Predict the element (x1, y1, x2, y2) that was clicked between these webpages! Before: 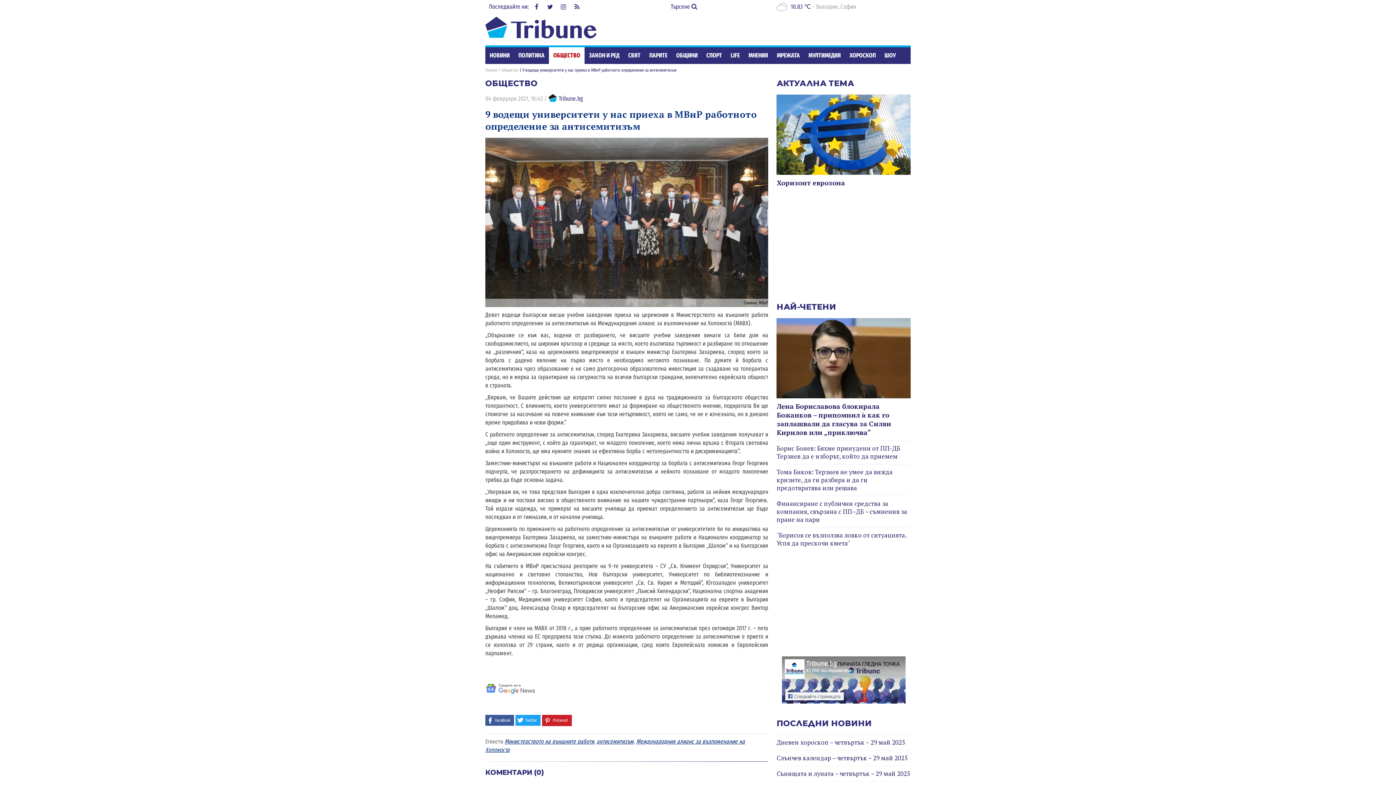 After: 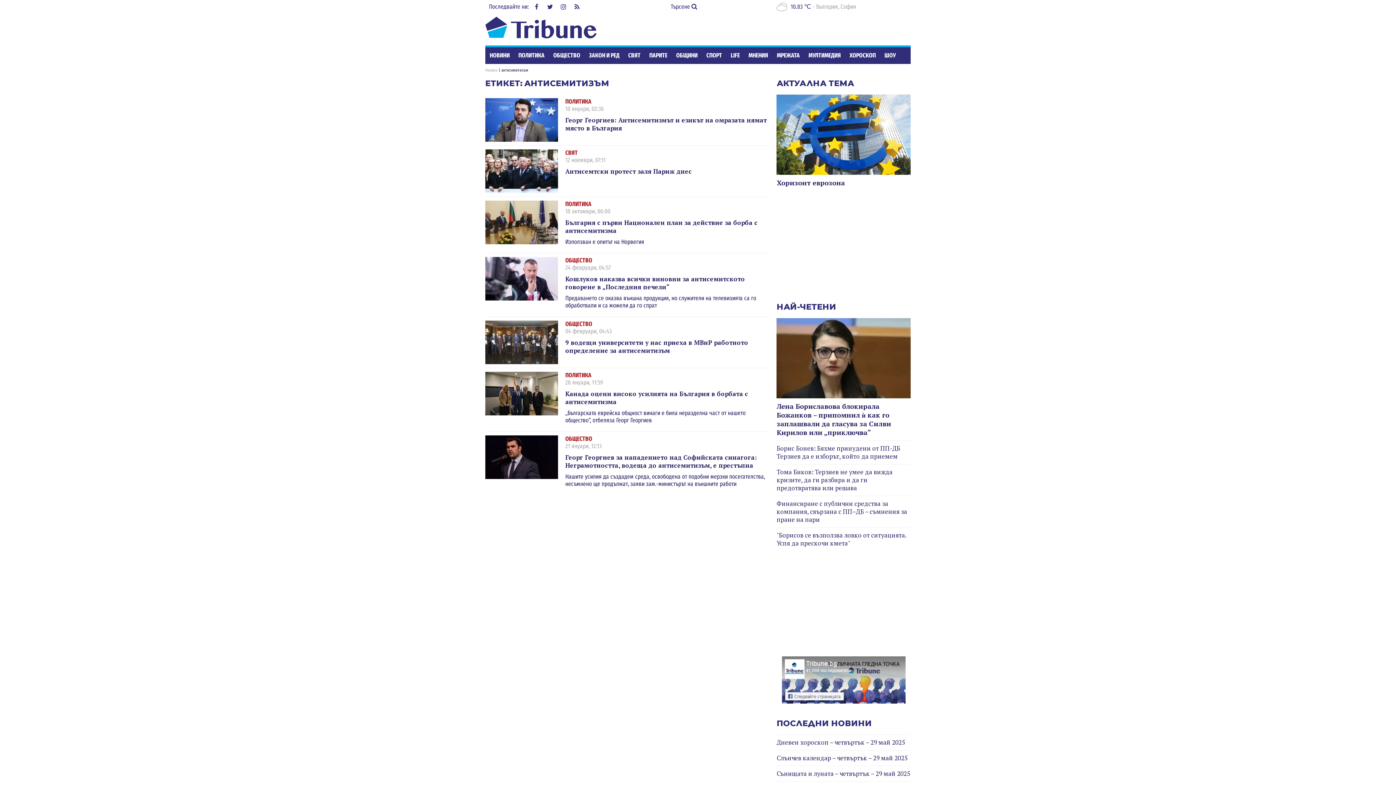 Action: label: антисемитизъм bbox: (596, 738, 633, 745)